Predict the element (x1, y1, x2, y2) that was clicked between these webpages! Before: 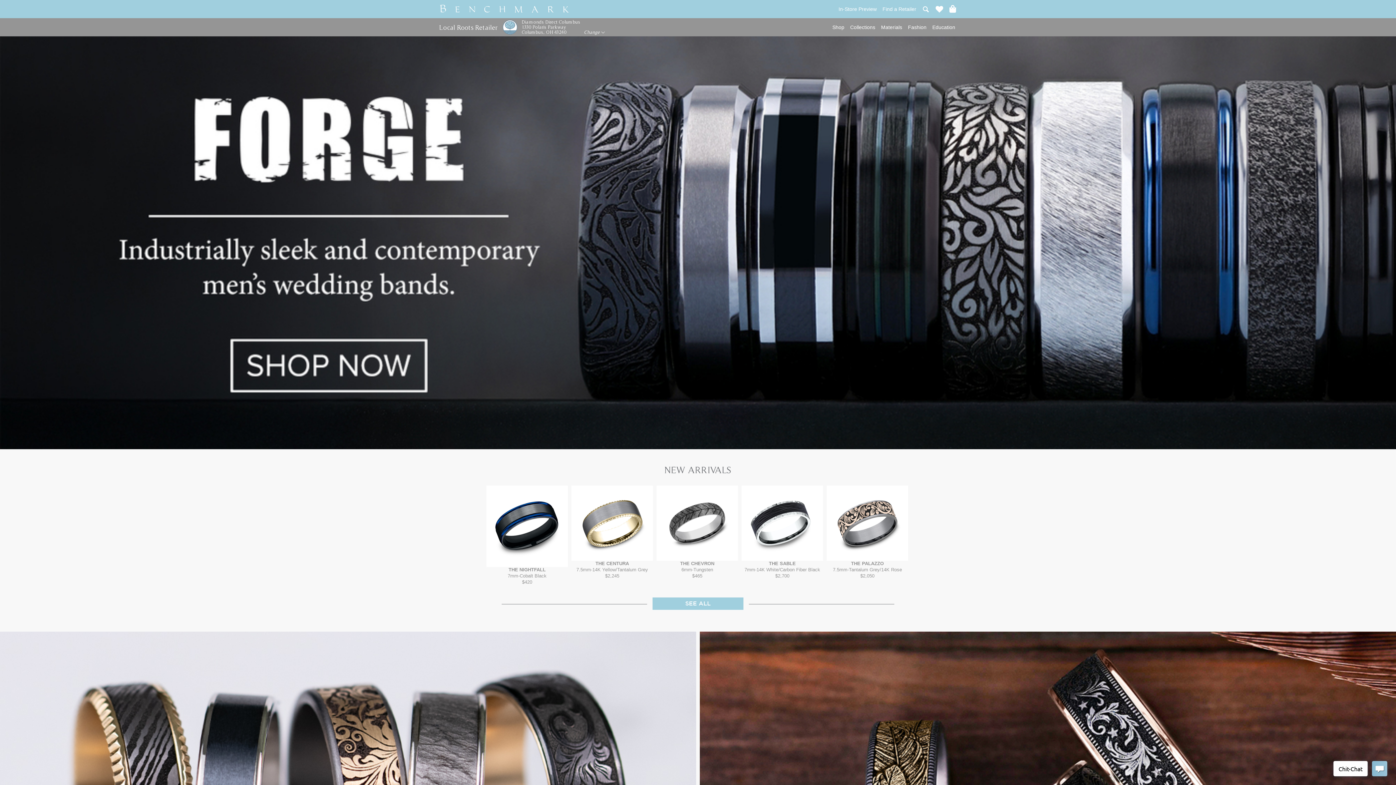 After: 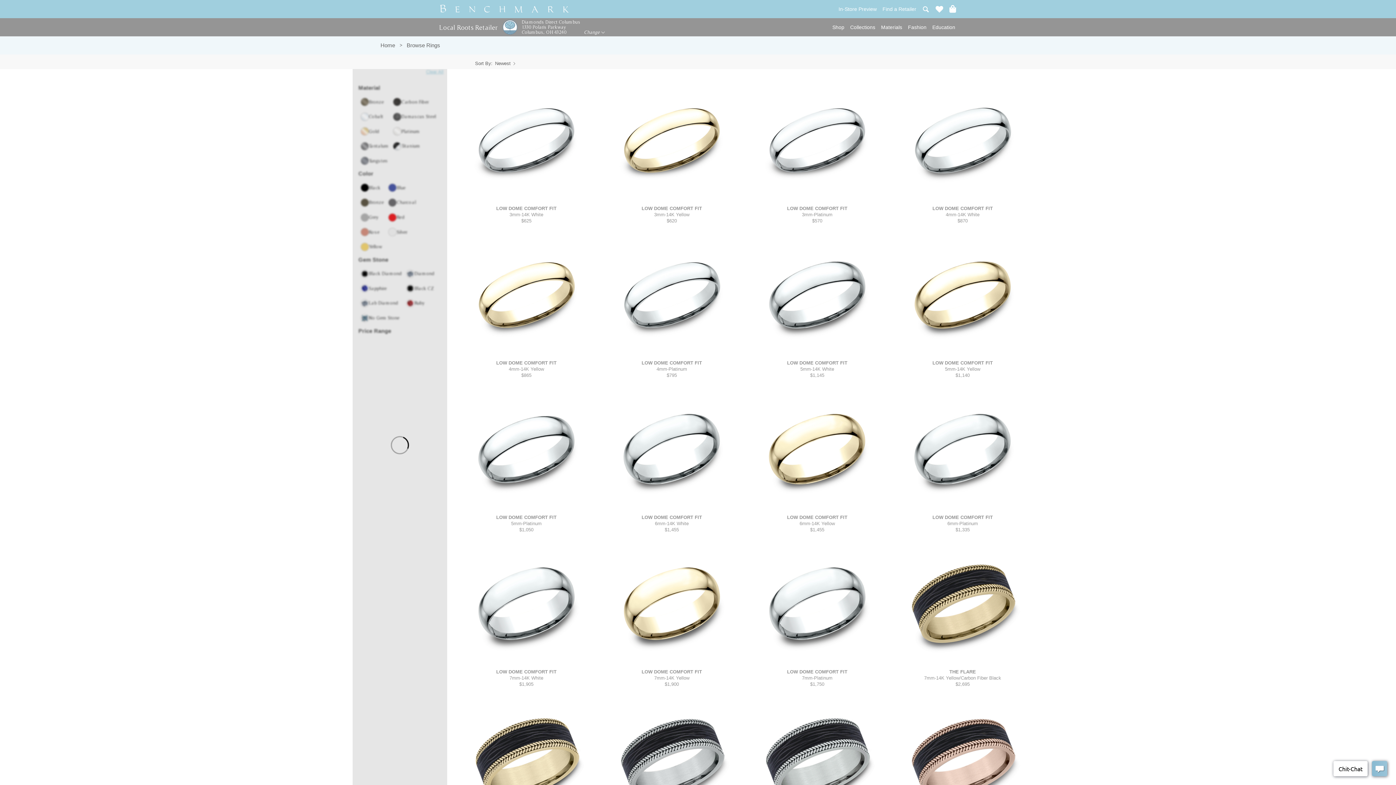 Action: bbox: (847, 18, 878, 36) label: Collections